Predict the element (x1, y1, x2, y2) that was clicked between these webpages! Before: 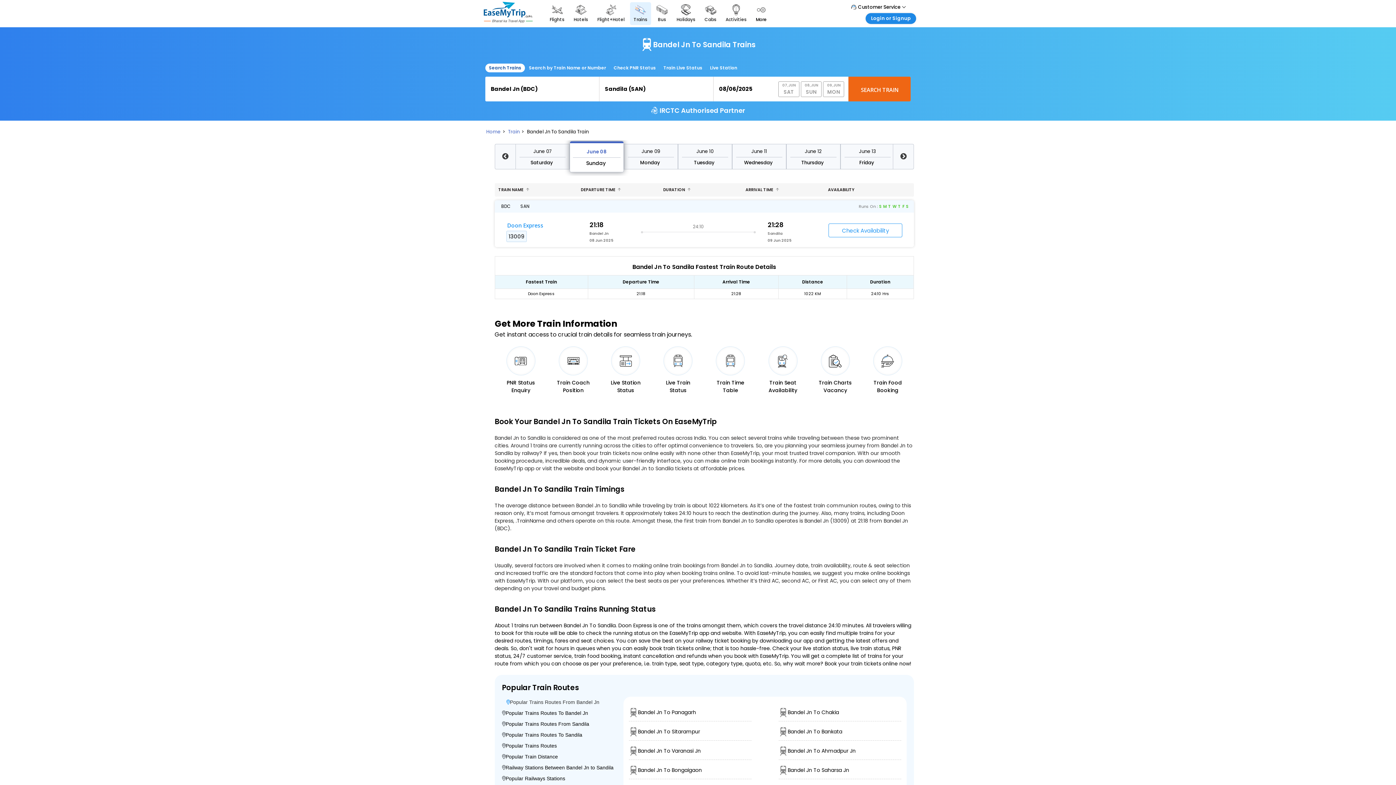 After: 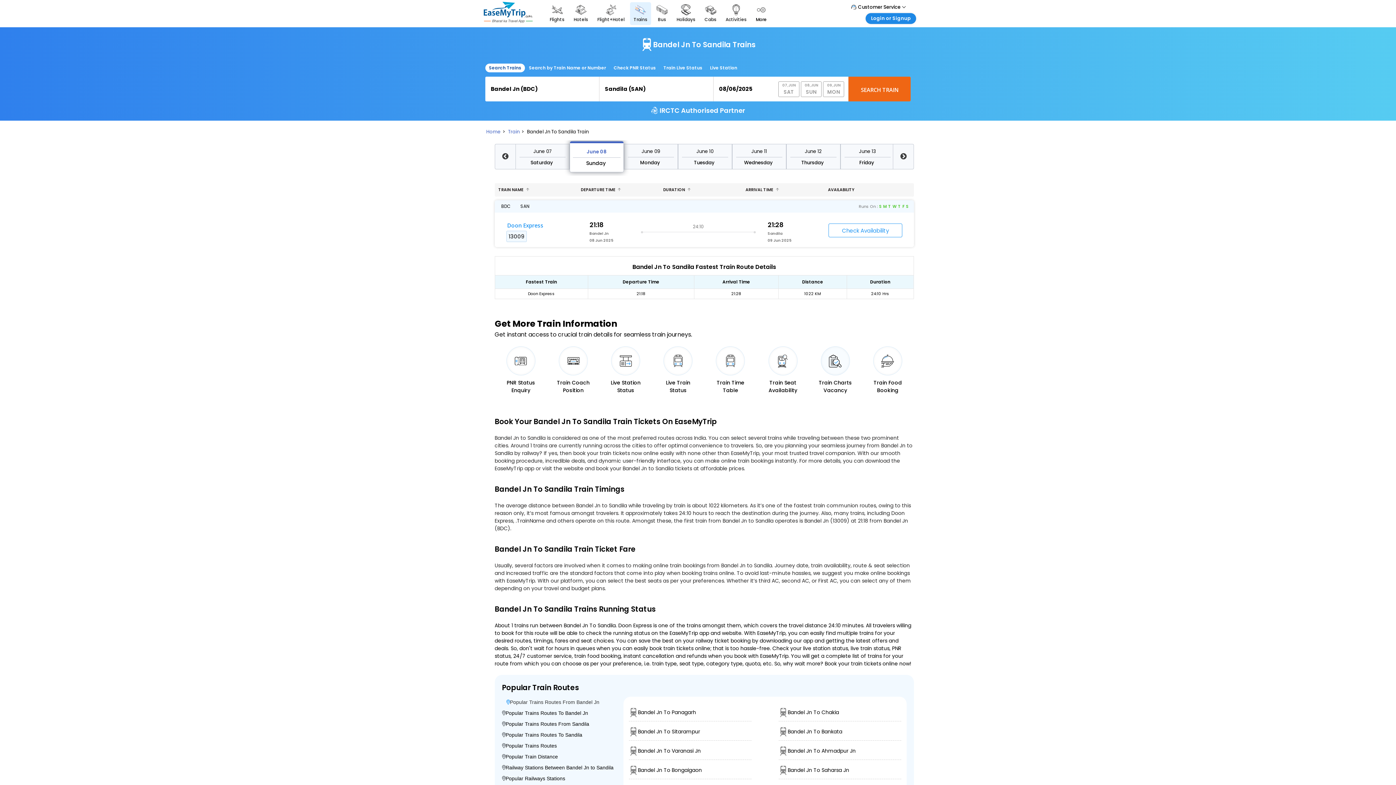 Action: label: Train Charts
Vacancy bbox: (809, 346, 861, 394)